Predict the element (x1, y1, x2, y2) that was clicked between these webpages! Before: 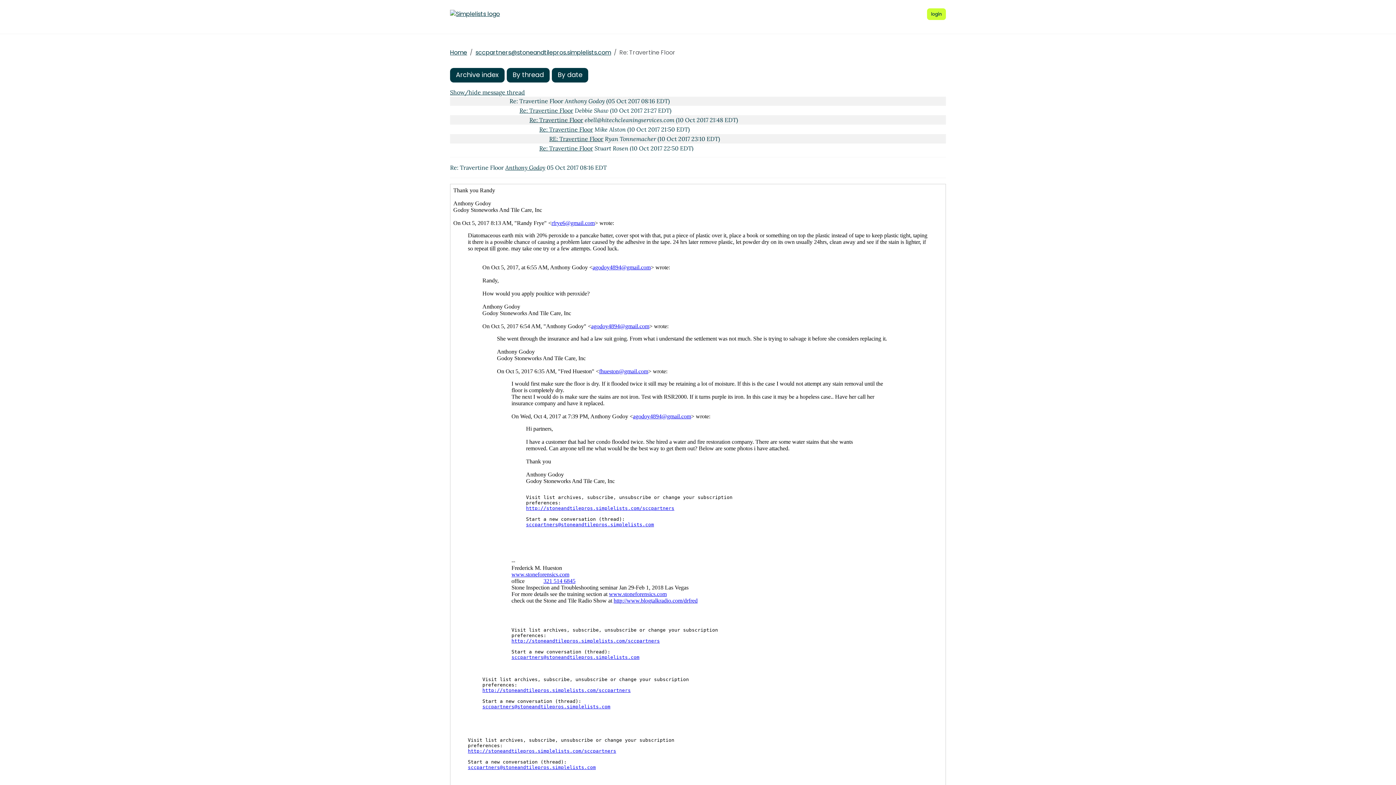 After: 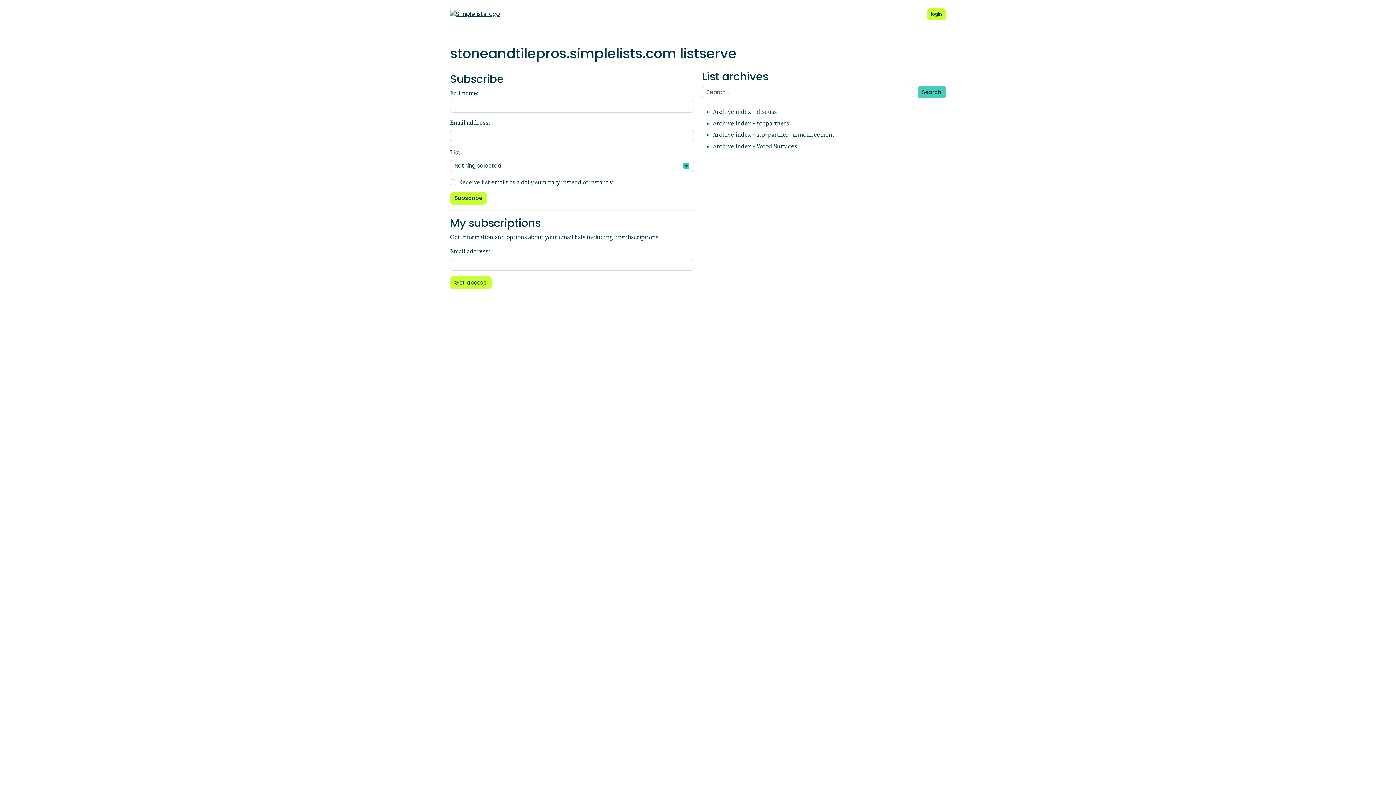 Action: bbox: (450, 9, 519, 18)